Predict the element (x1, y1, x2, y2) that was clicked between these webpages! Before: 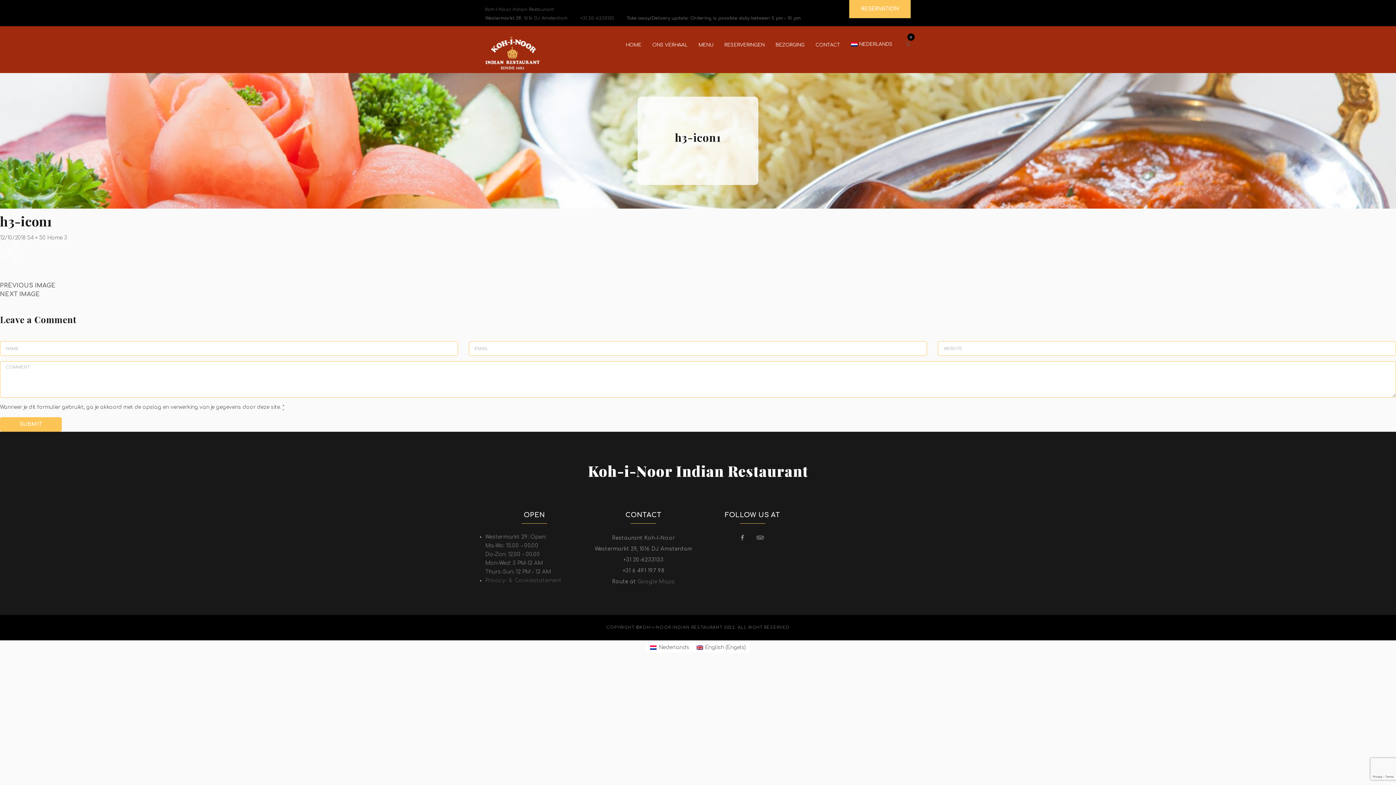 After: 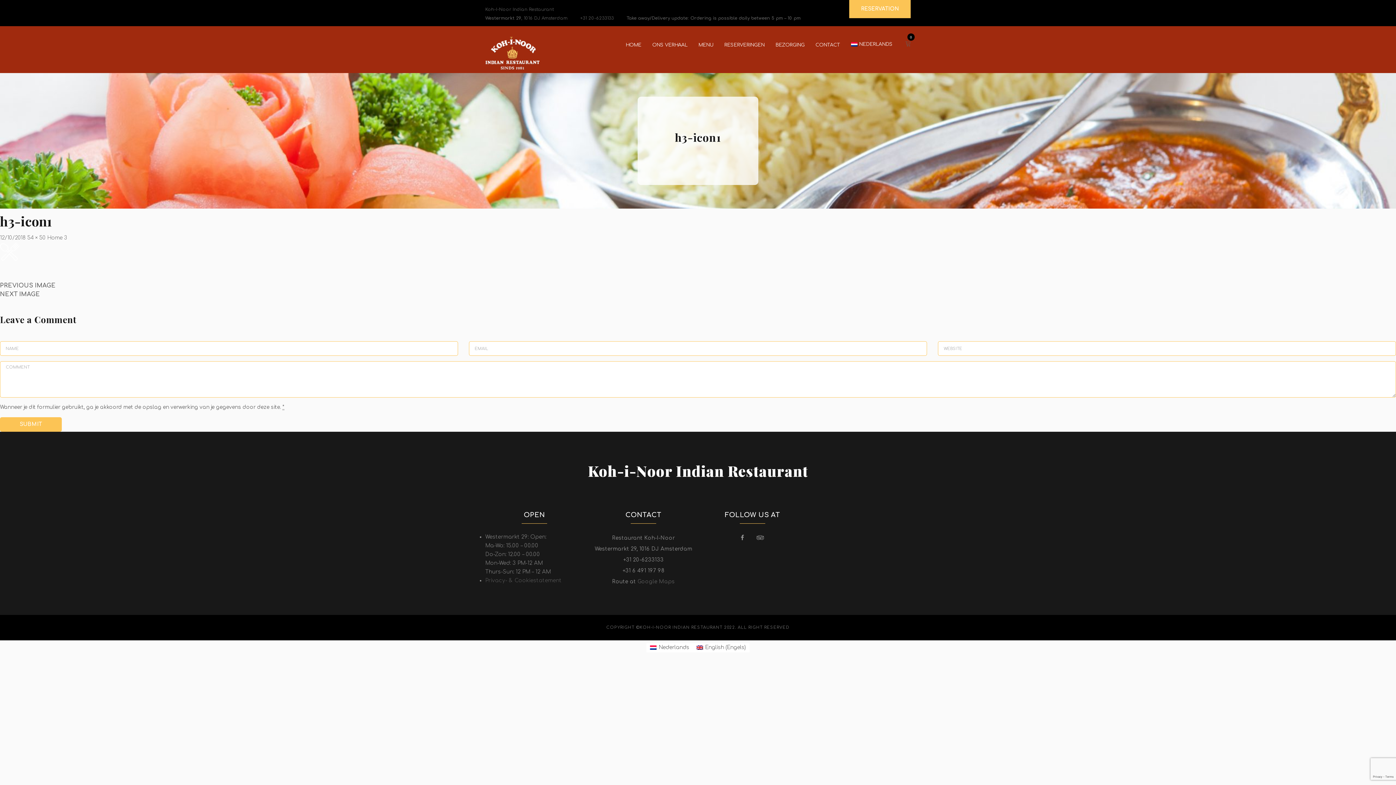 Action: bbox: (851, 40, 892, 48) label: NEDERLANDS